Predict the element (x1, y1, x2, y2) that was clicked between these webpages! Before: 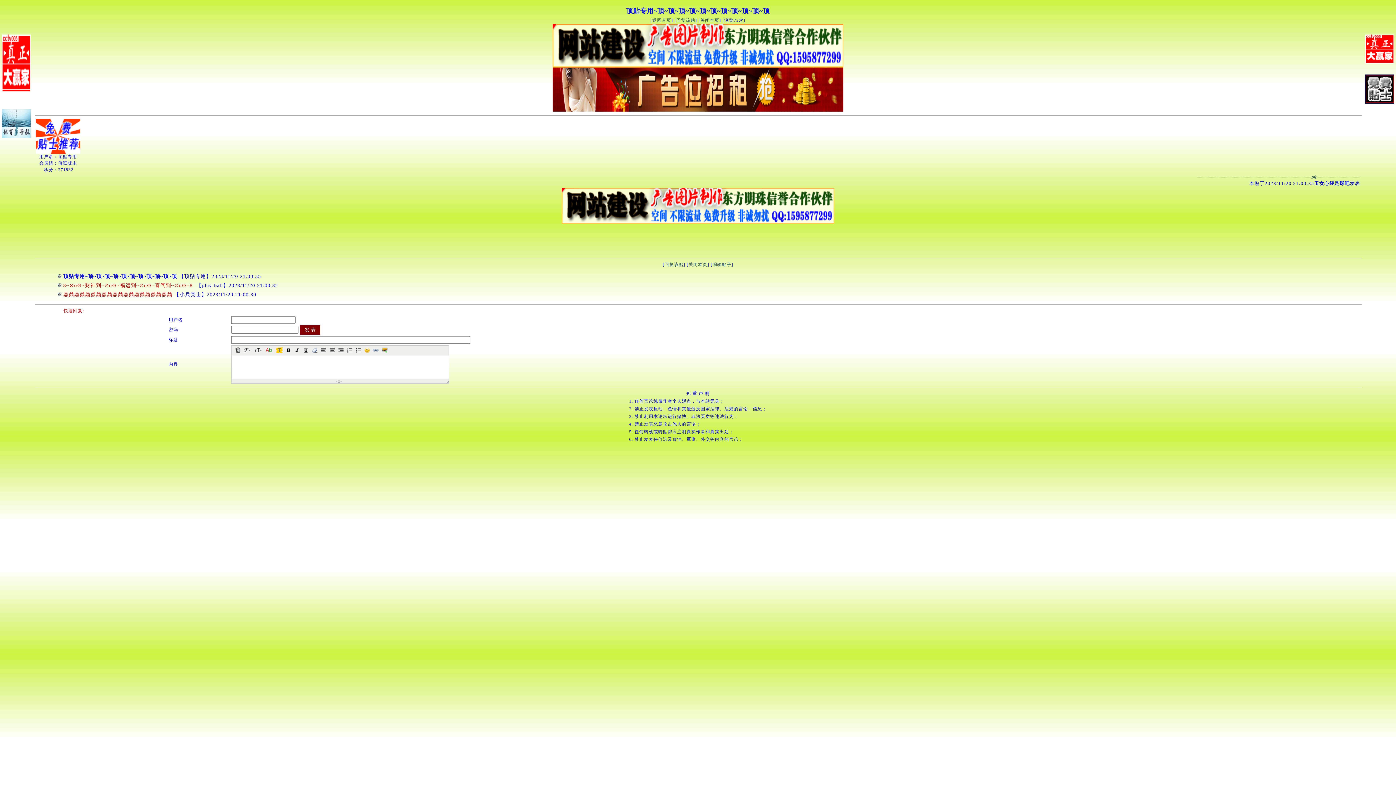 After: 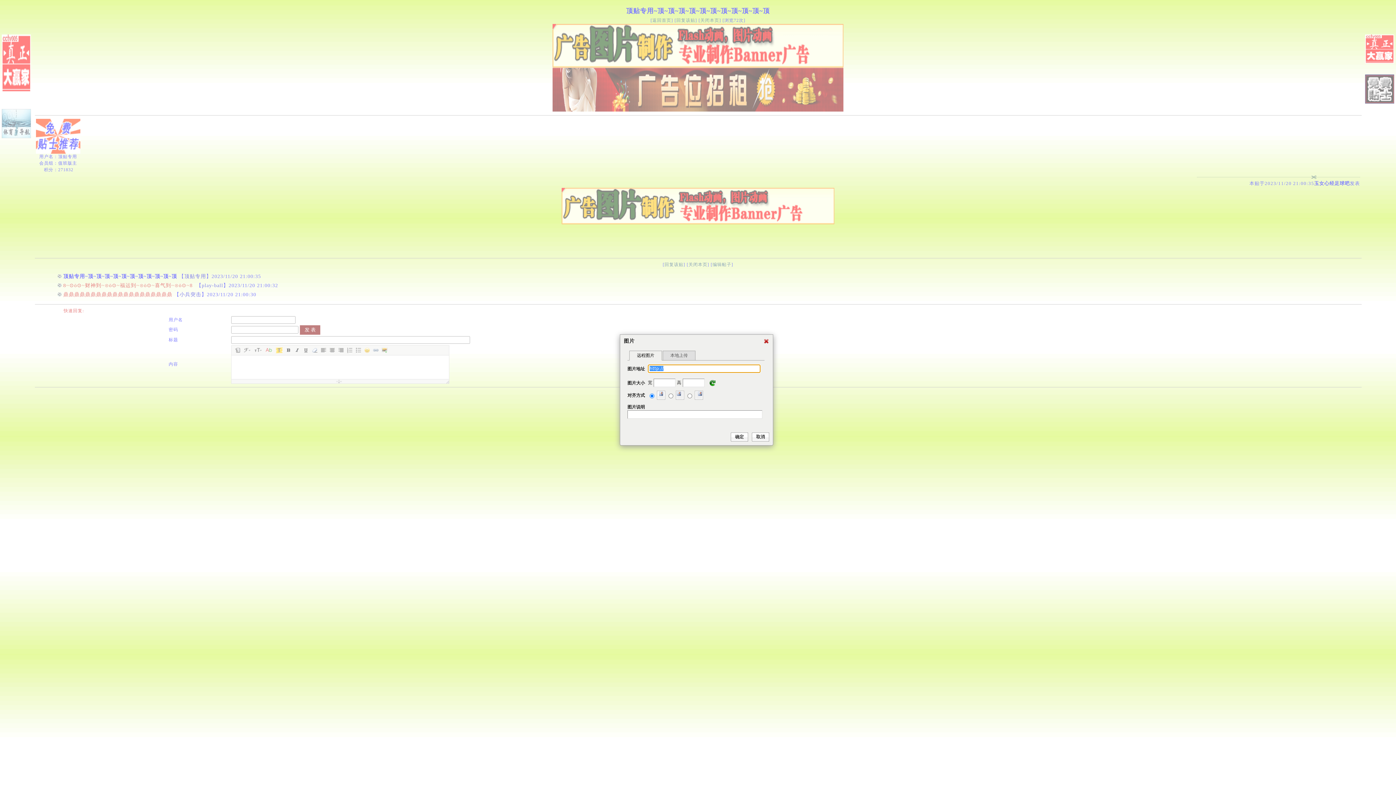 Action: bbox: (380, 346, 388, 354)